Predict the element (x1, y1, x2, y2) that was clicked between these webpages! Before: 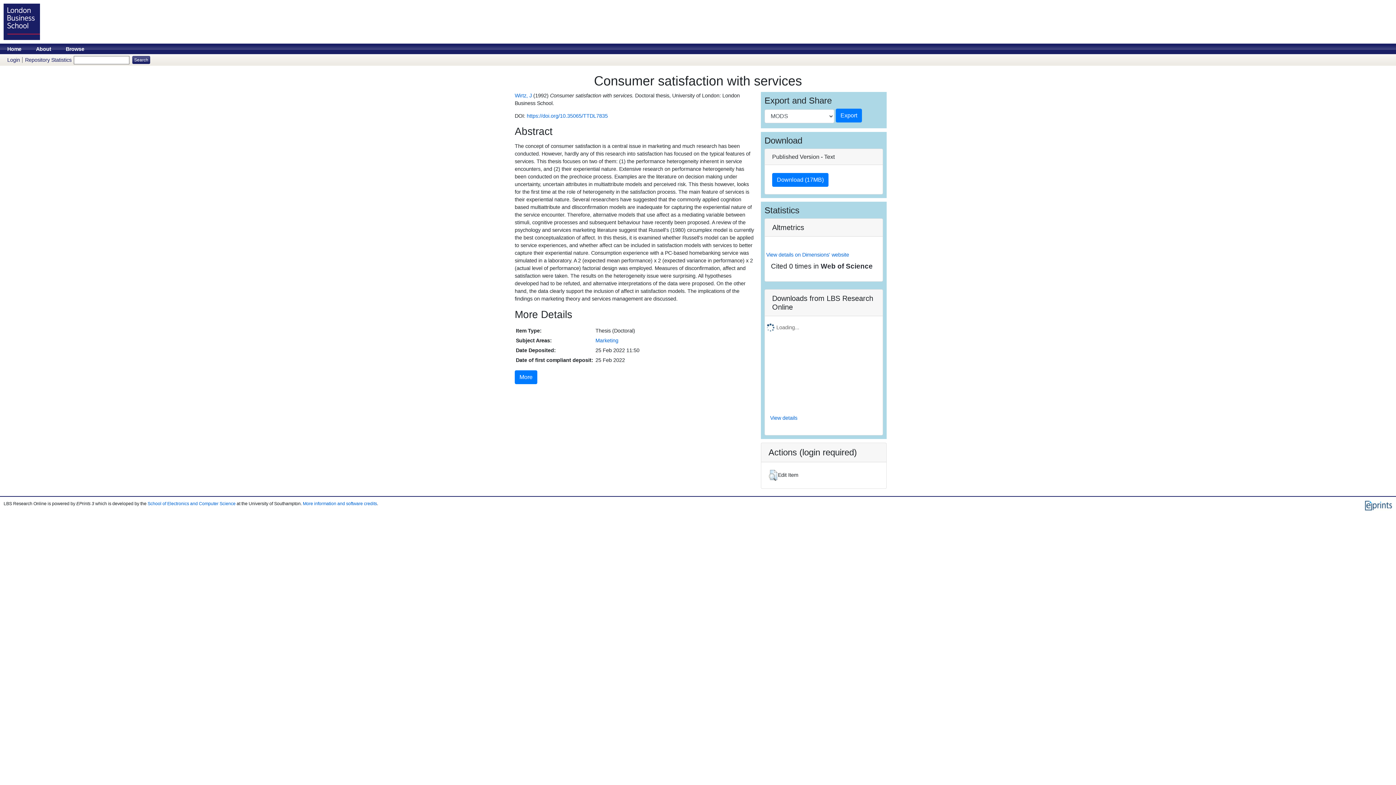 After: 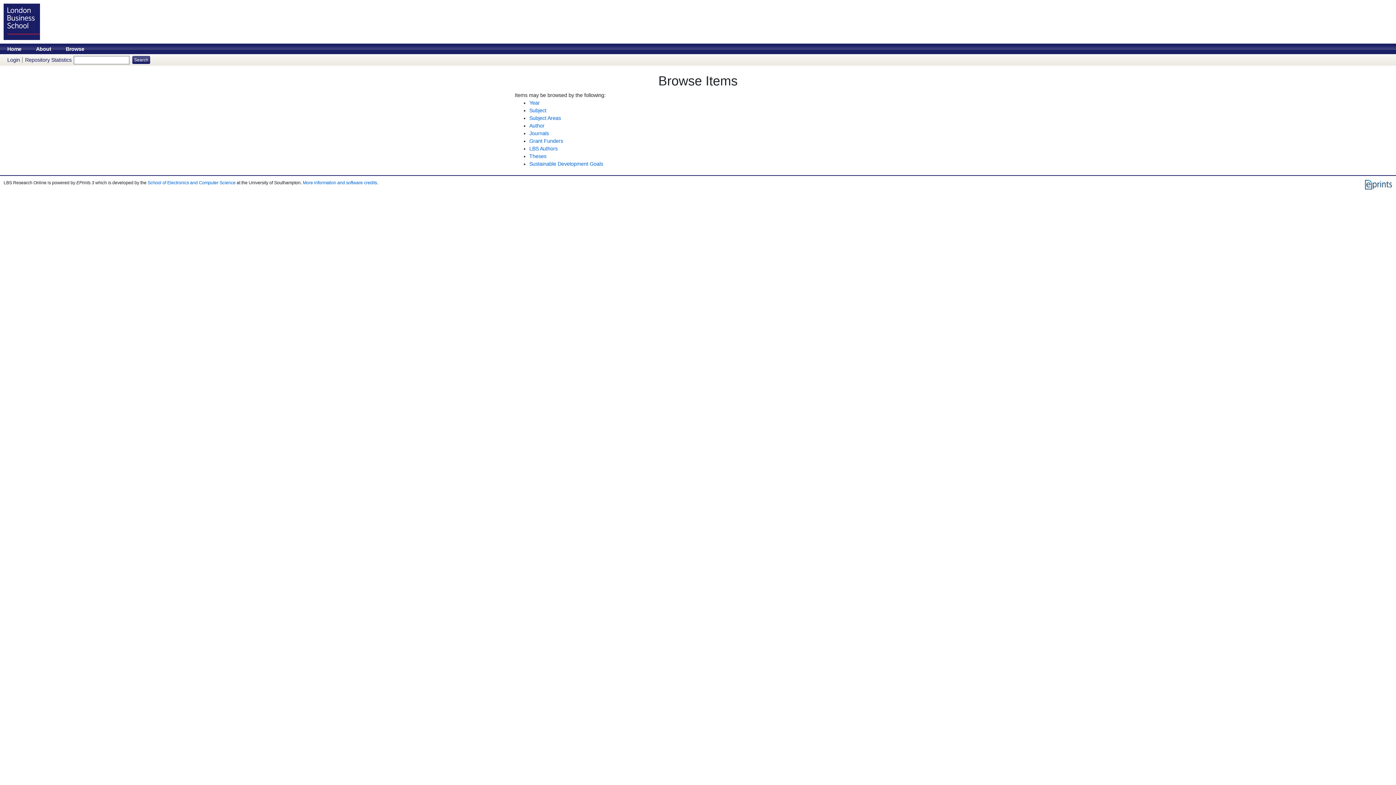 Action: label: Browse bbox: (58, 43, 91, 54)